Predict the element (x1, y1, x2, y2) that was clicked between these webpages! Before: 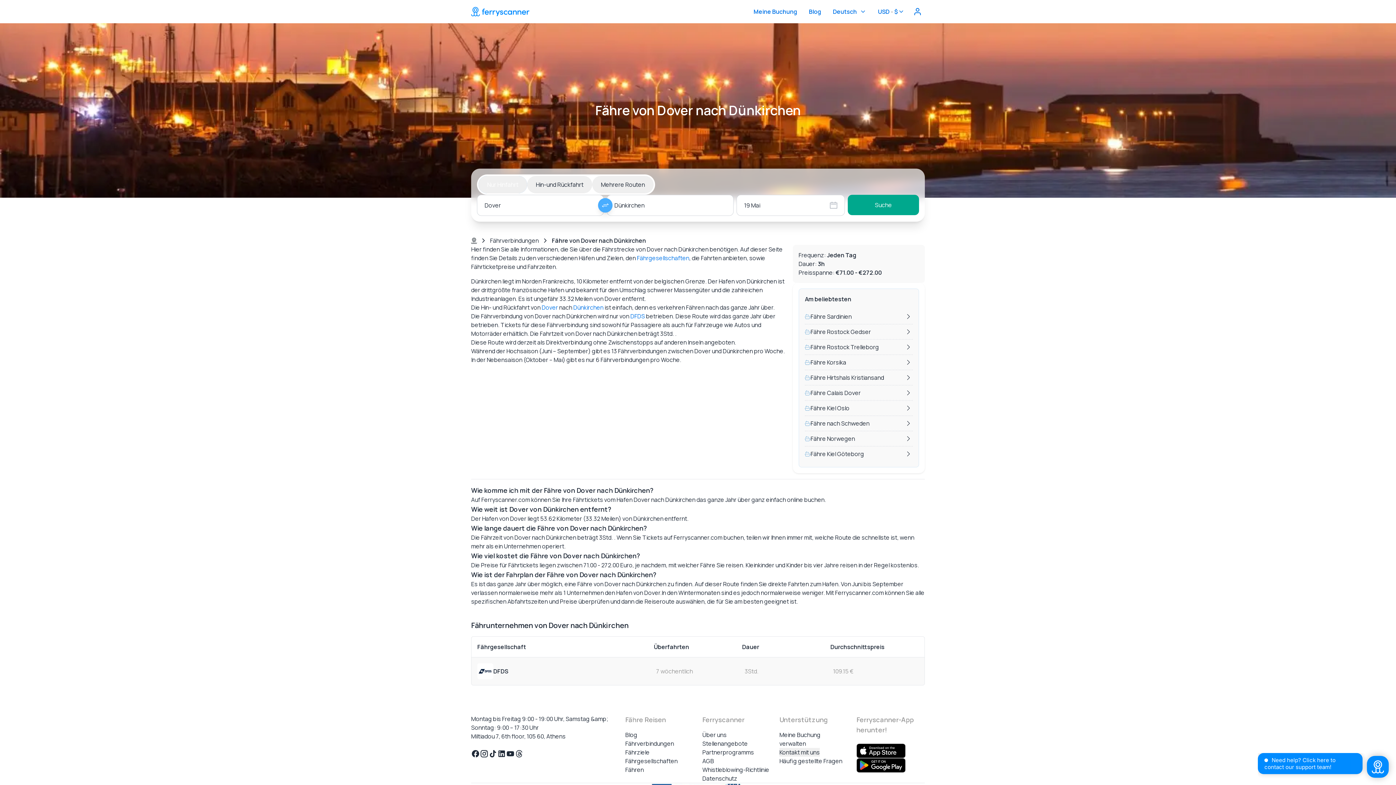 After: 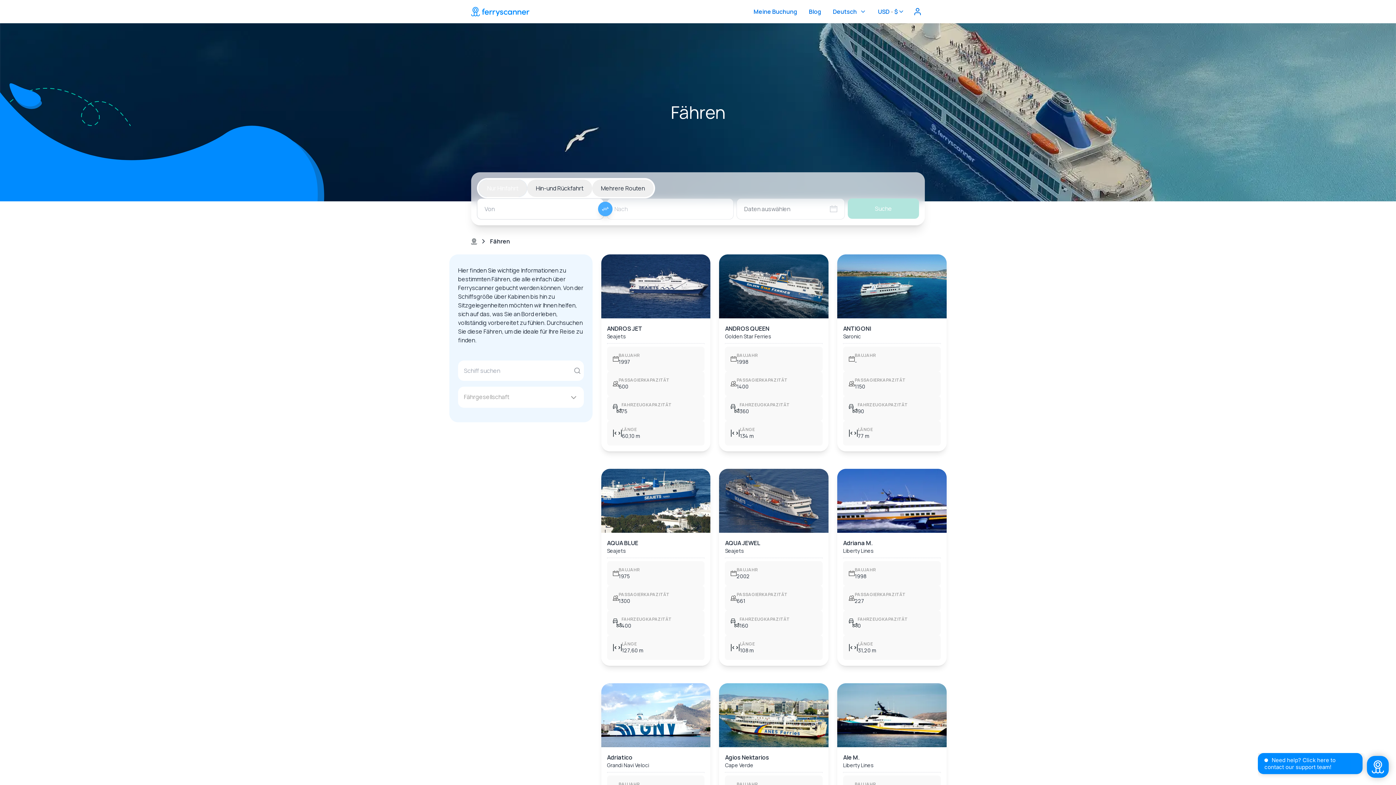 Action: bbox: (625, 766, 644, 774) label: Fähren